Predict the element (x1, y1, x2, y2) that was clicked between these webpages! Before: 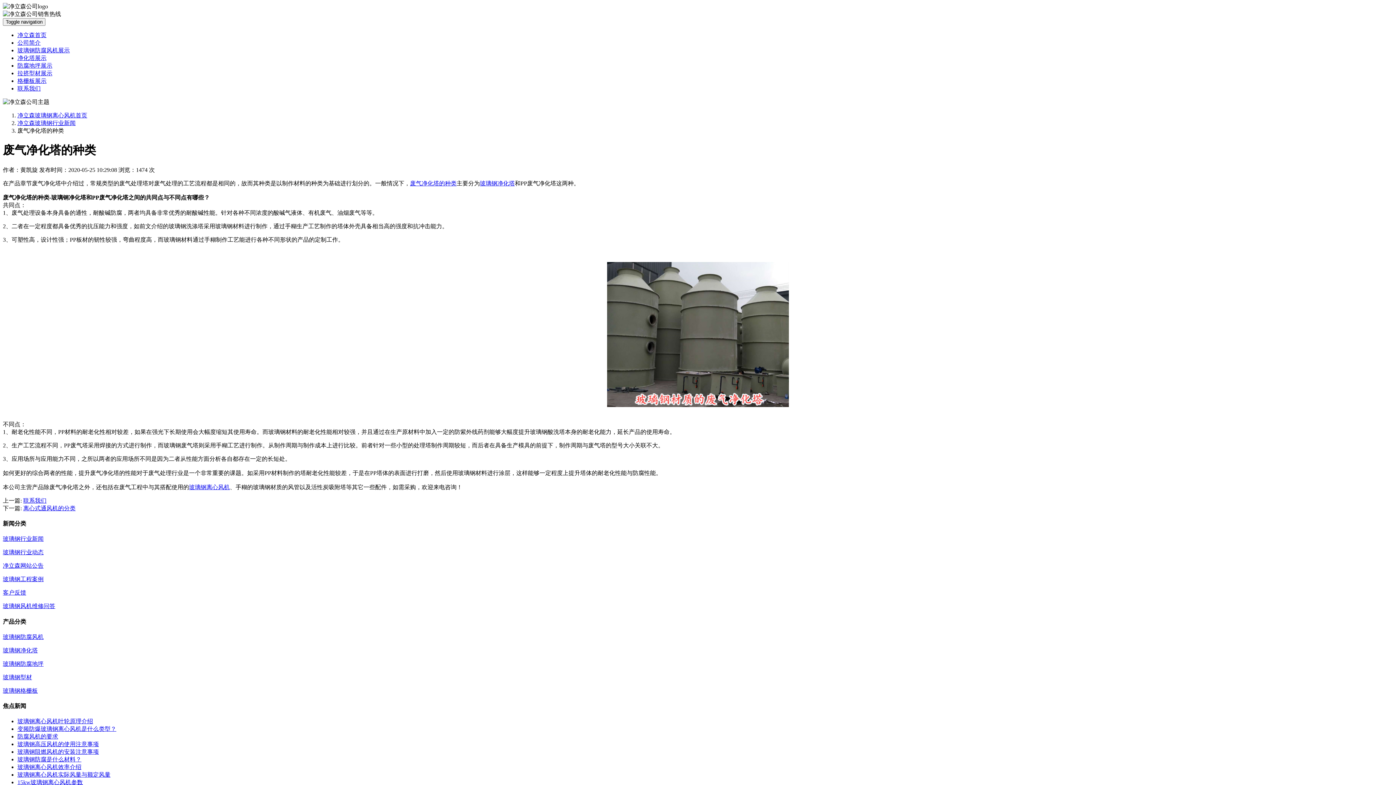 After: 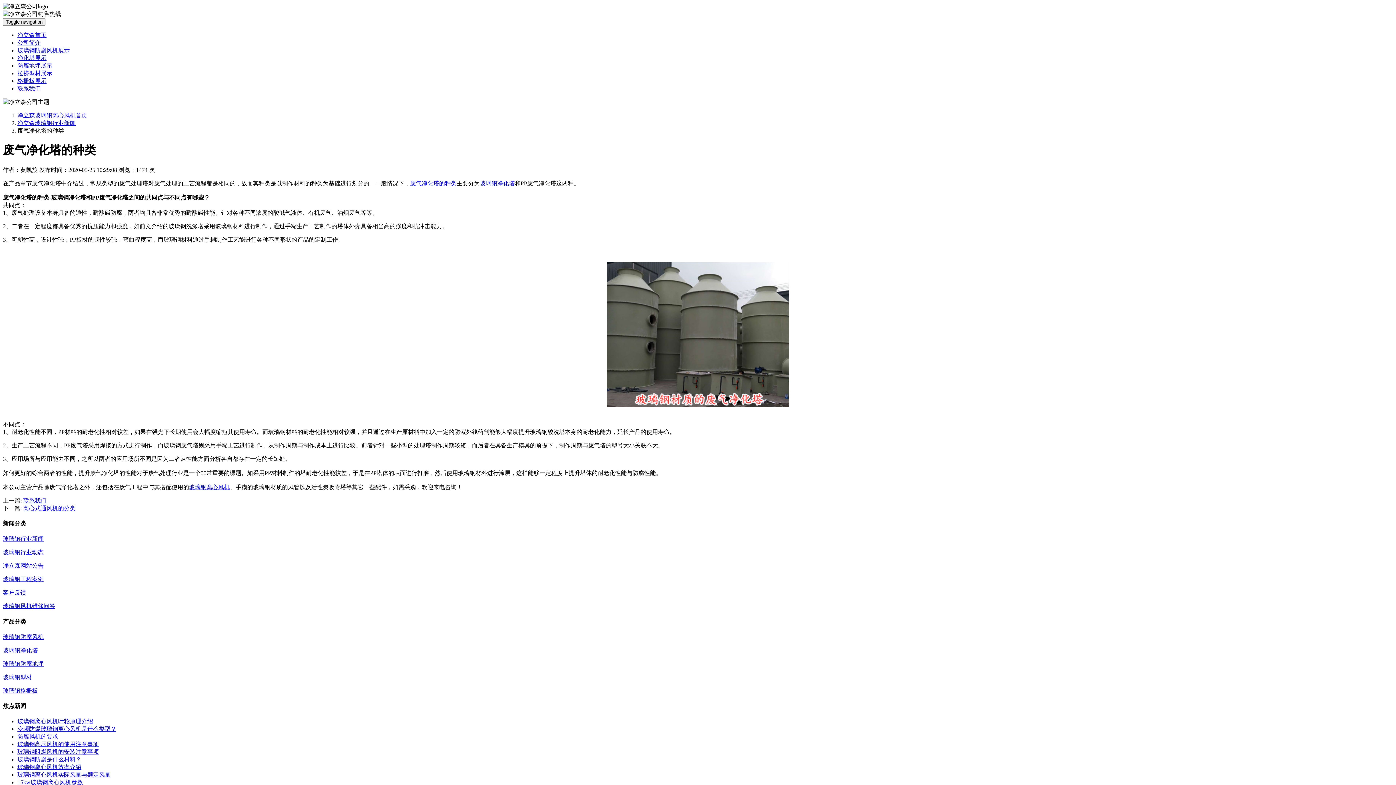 Action: bbox: (2, 589, 26, 596) label: 客户反馈